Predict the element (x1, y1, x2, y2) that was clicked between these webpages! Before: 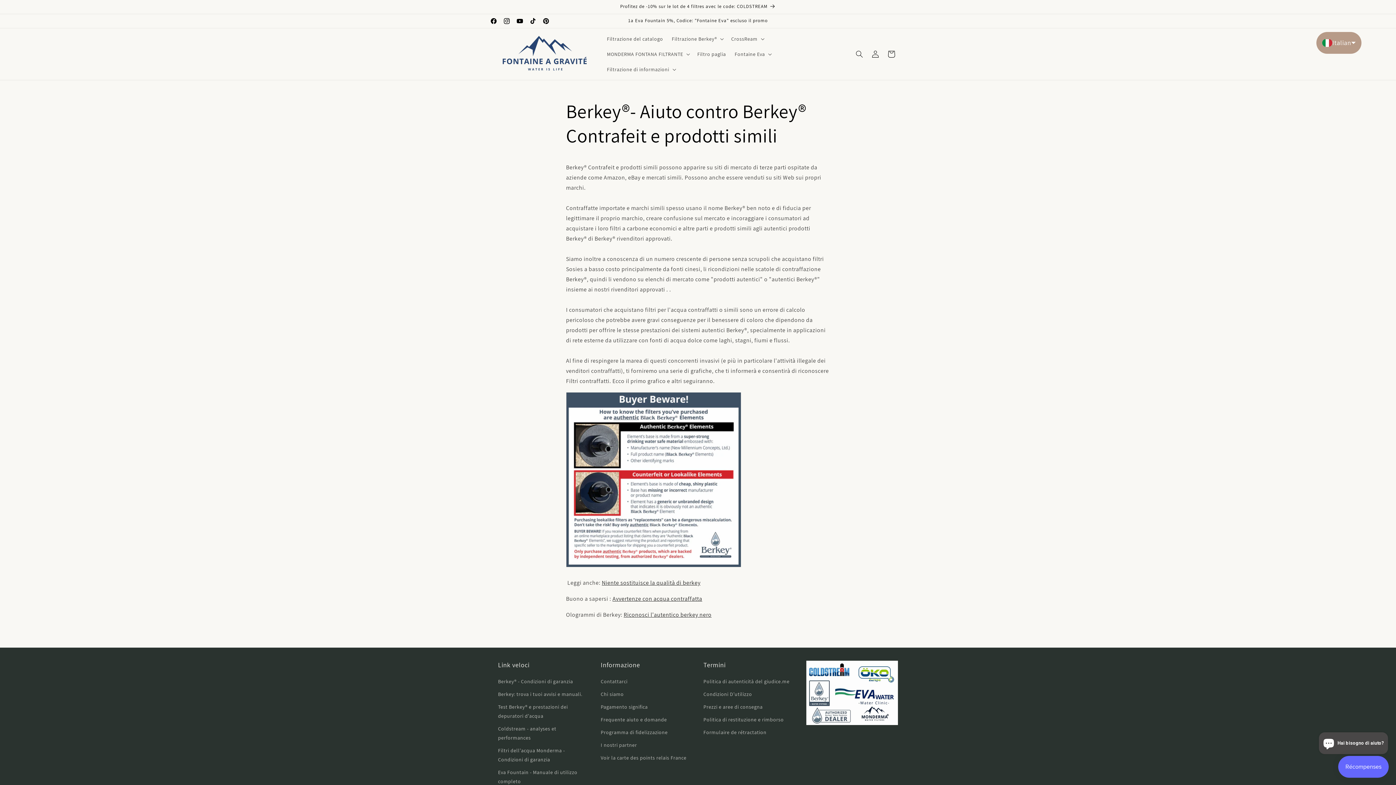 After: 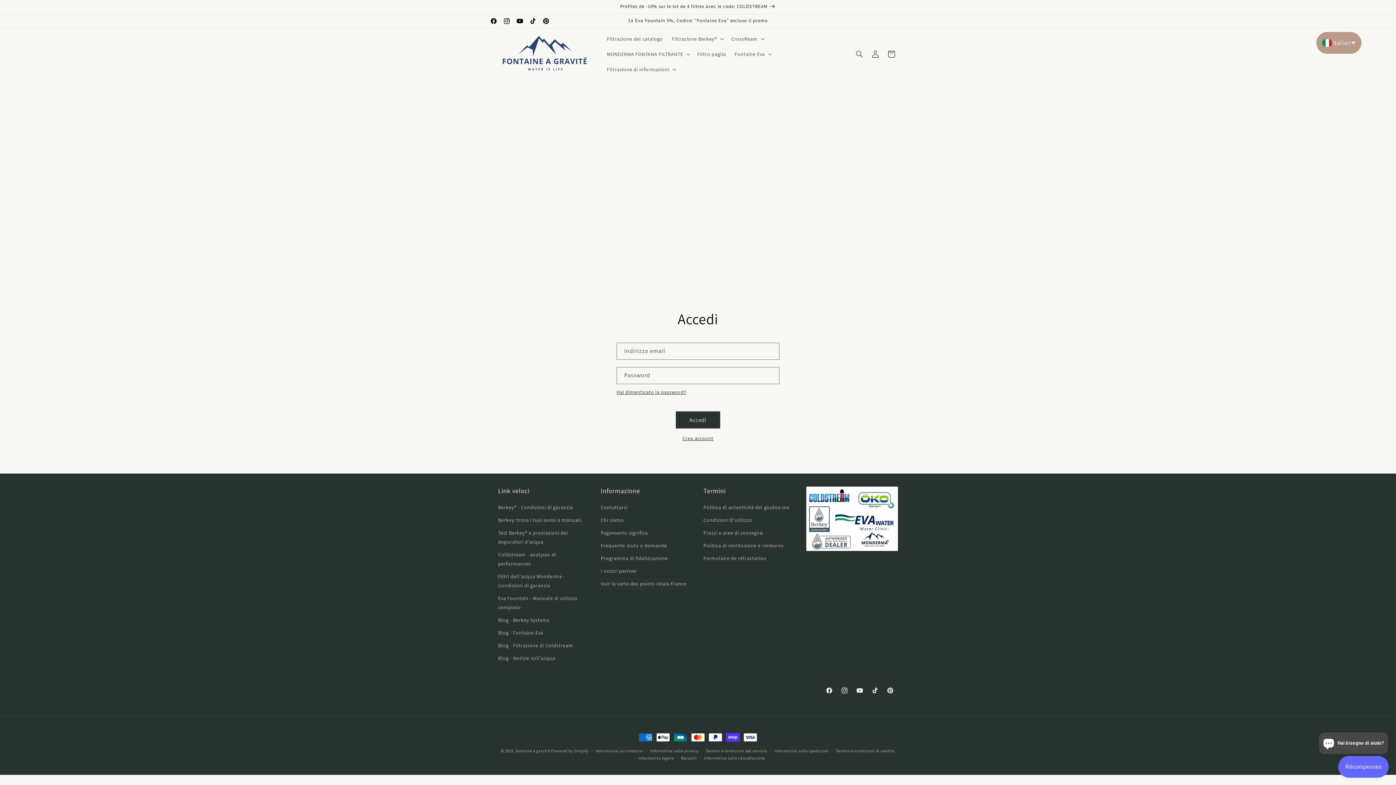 Action: label: Accedi bbox: (867, 46, 883, 62)